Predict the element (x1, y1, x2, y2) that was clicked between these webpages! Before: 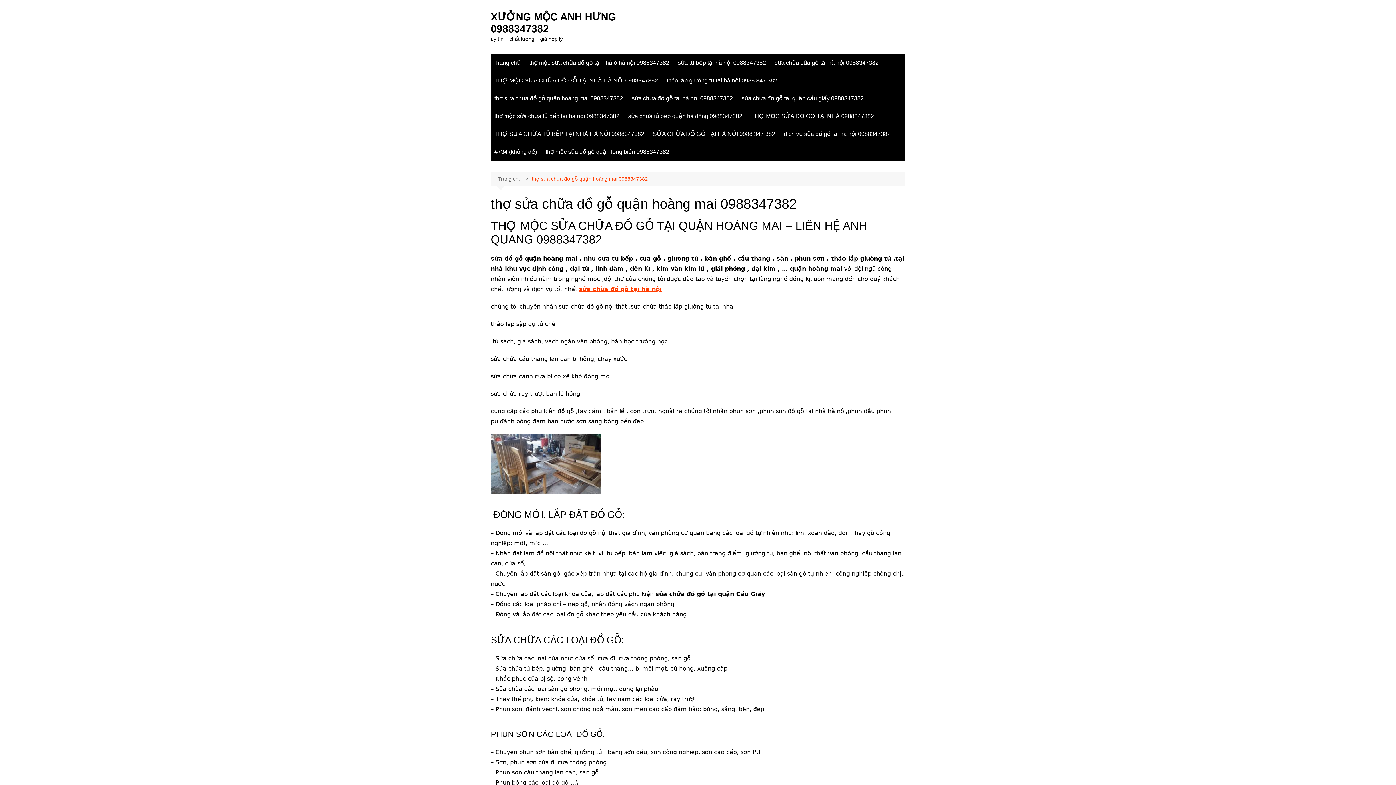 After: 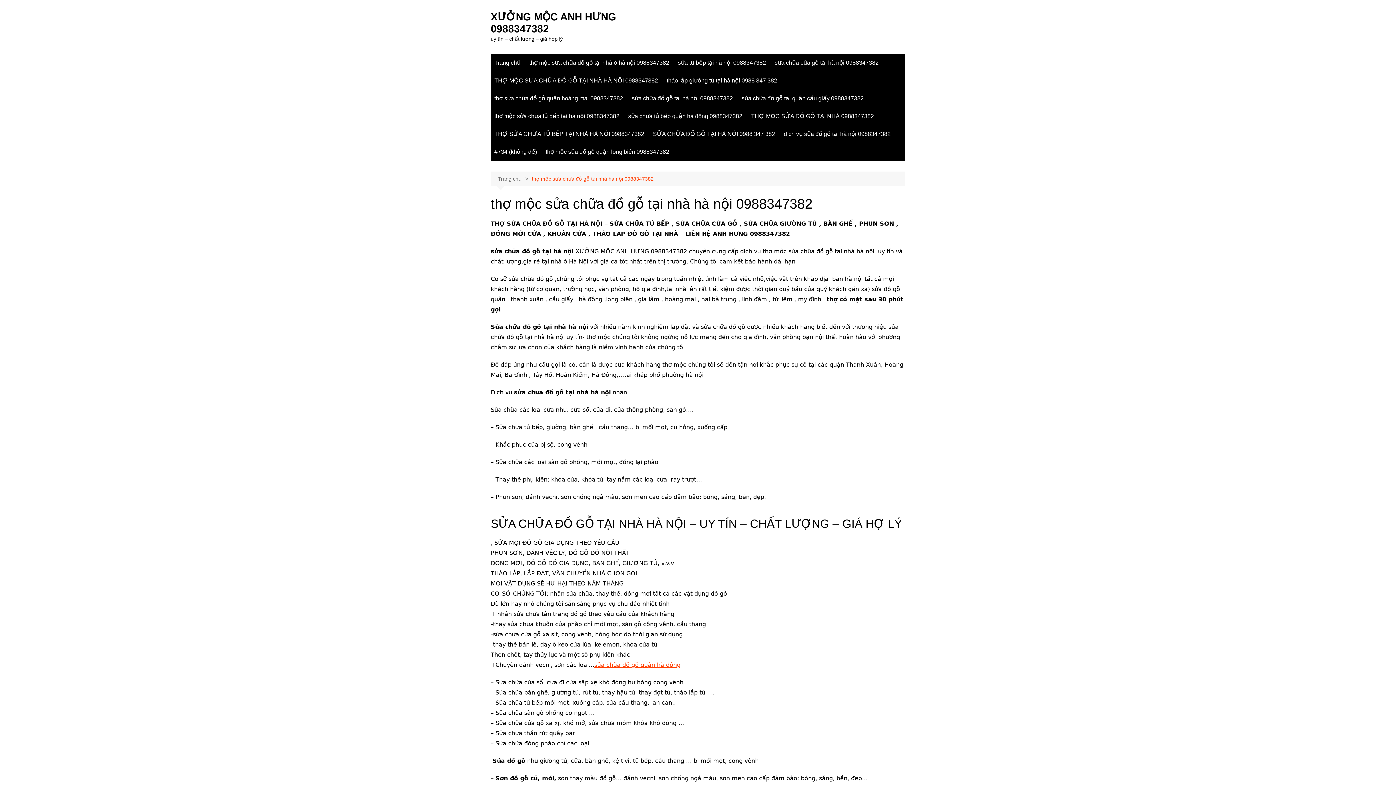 Action: bbox: (579, 285, 661, 292) label: sửa chữa đồ gỗ tại hà nội